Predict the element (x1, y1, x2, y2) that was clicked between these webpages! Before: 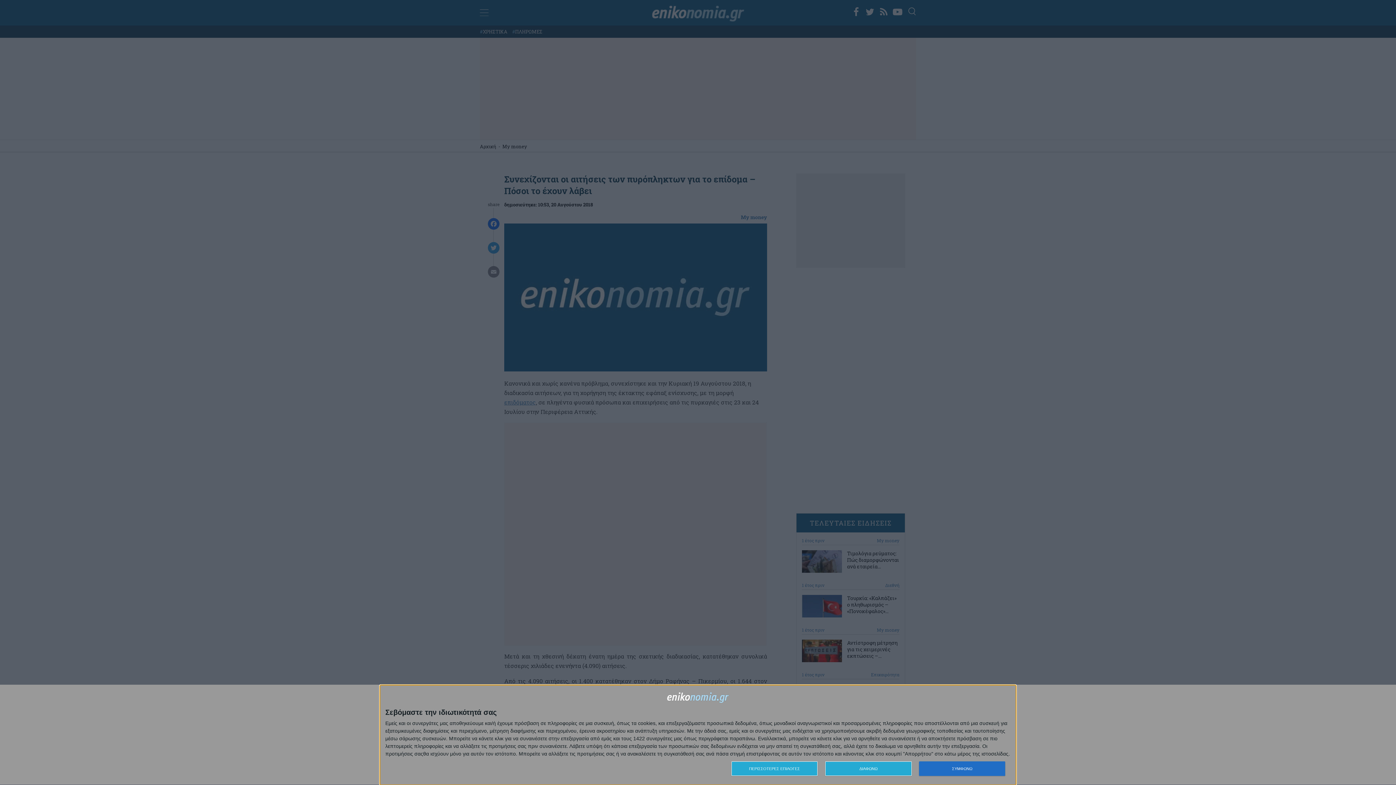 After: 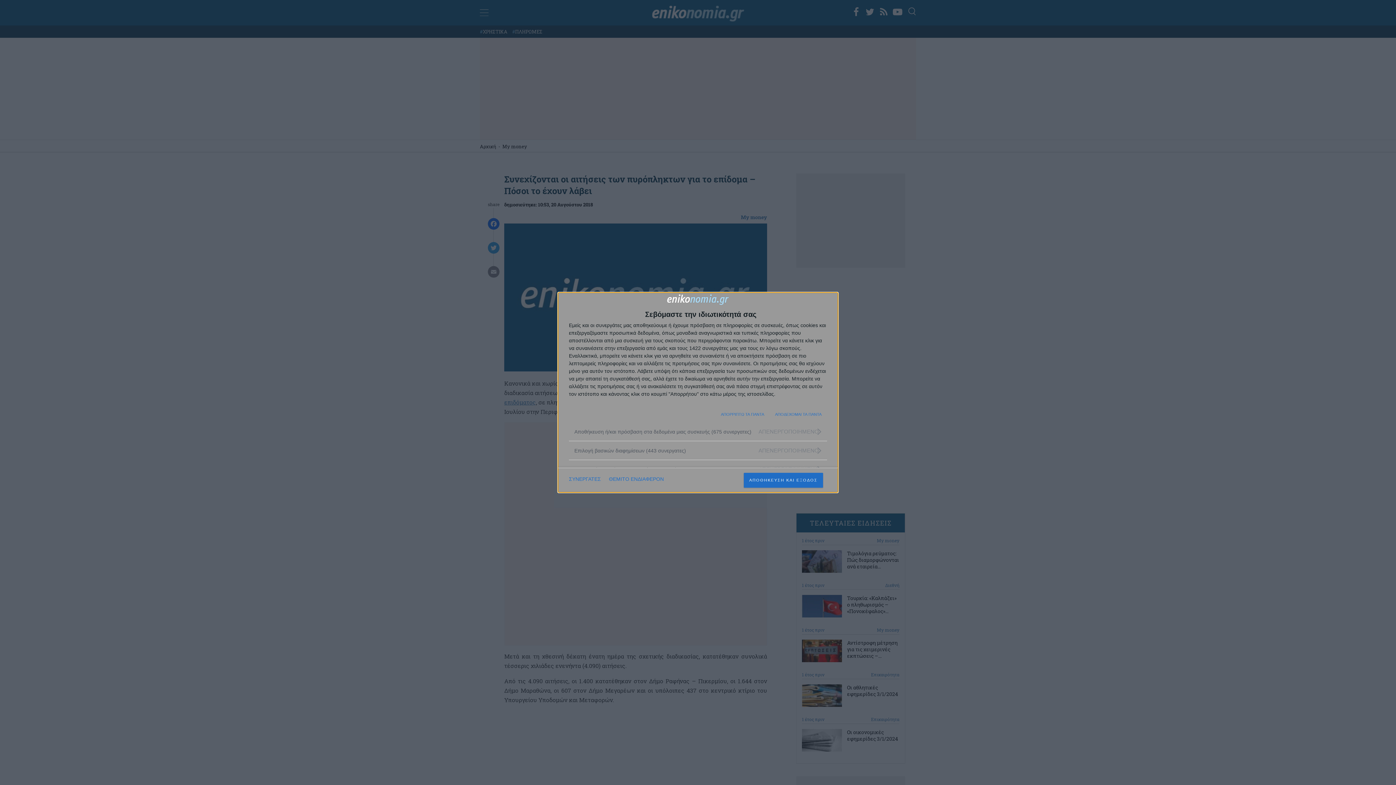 Action: label: ΠΕΡΙΣΣΟΤΕΡΕΣ ΕΠΙΛΟΓΕΣ bbox: (731, 761, 817, 776)